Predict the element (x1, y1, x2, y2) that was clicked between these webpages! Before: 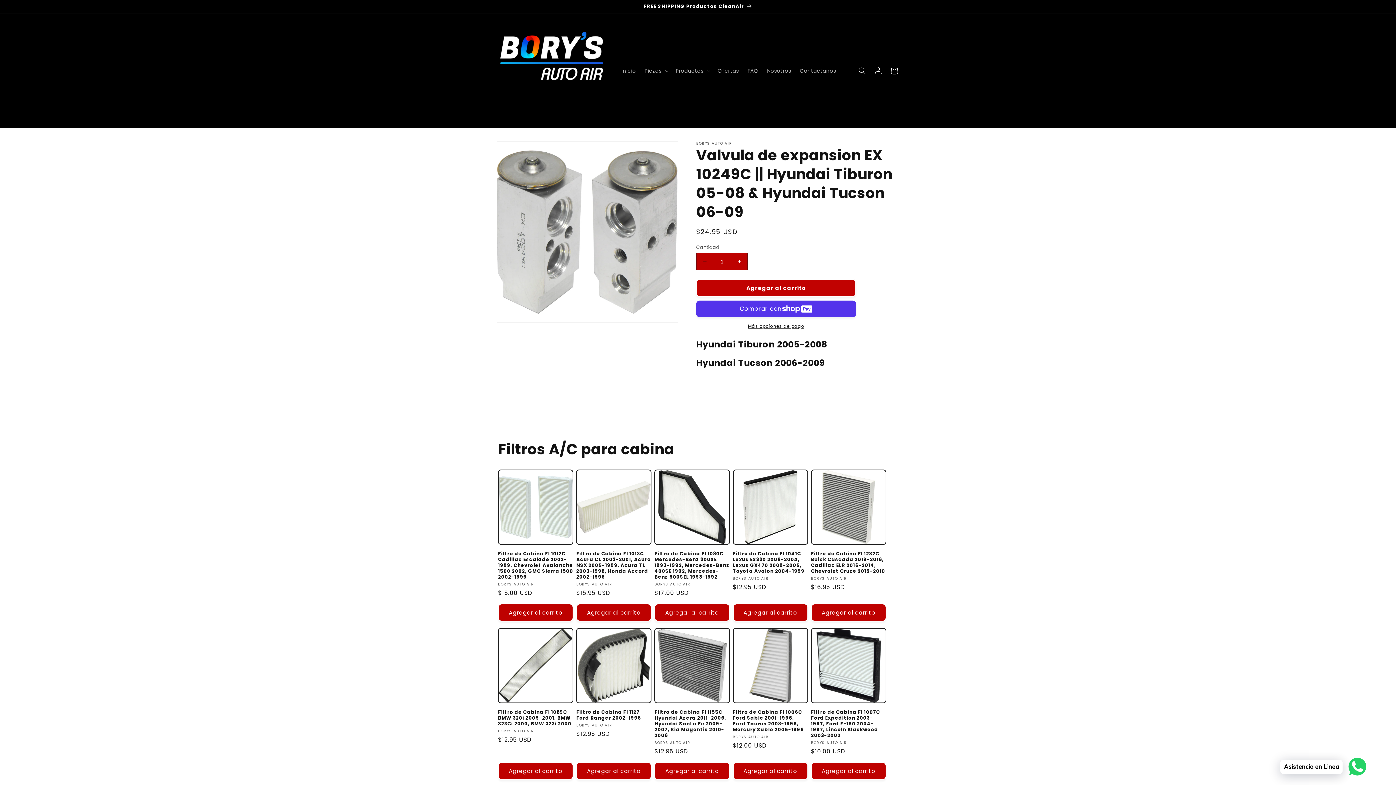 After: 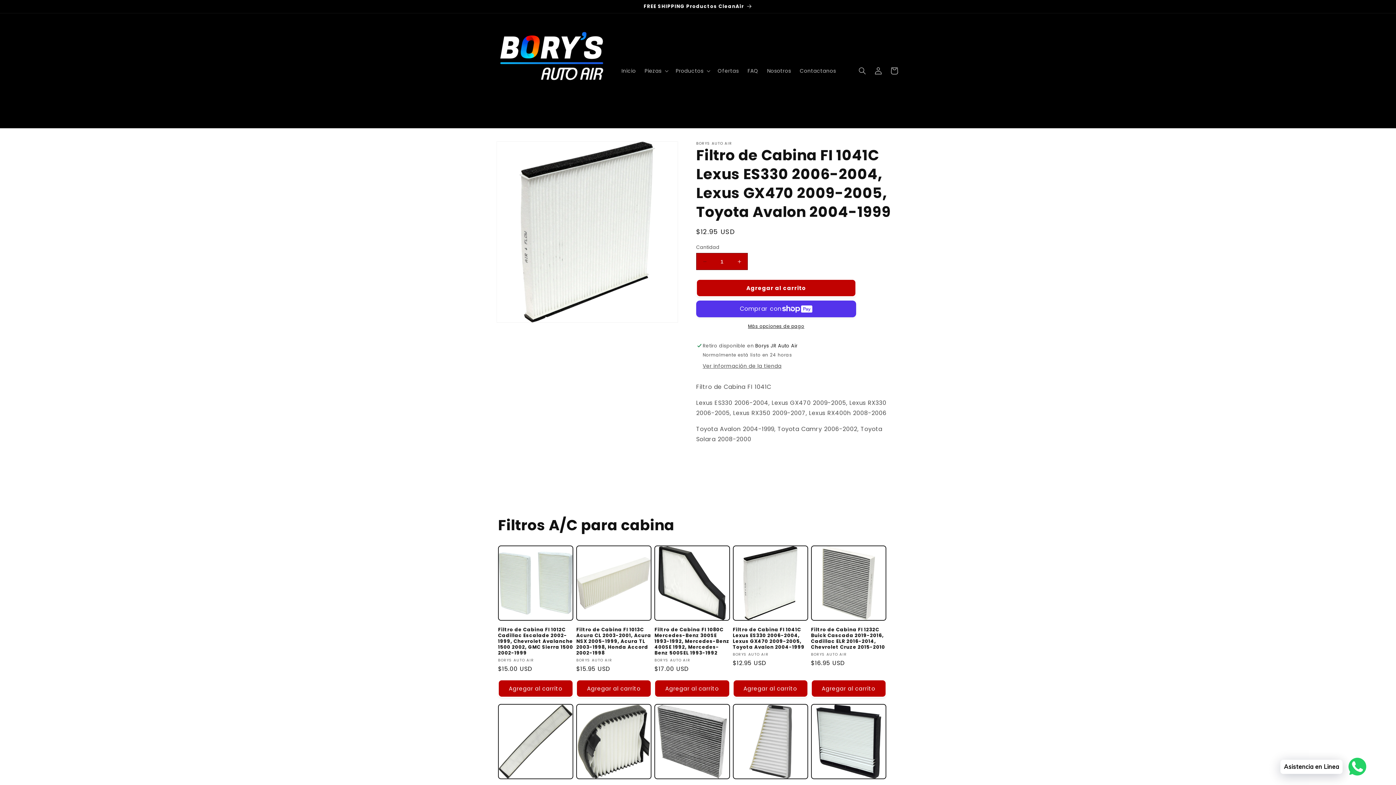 Action: bbox: (732, 551, 808, 574) label: Filtro de Cabina FI 1041C Lexus ES330 2006-2004, Lexus GX470 2009-2005, Toyota Avalon 2004-1999